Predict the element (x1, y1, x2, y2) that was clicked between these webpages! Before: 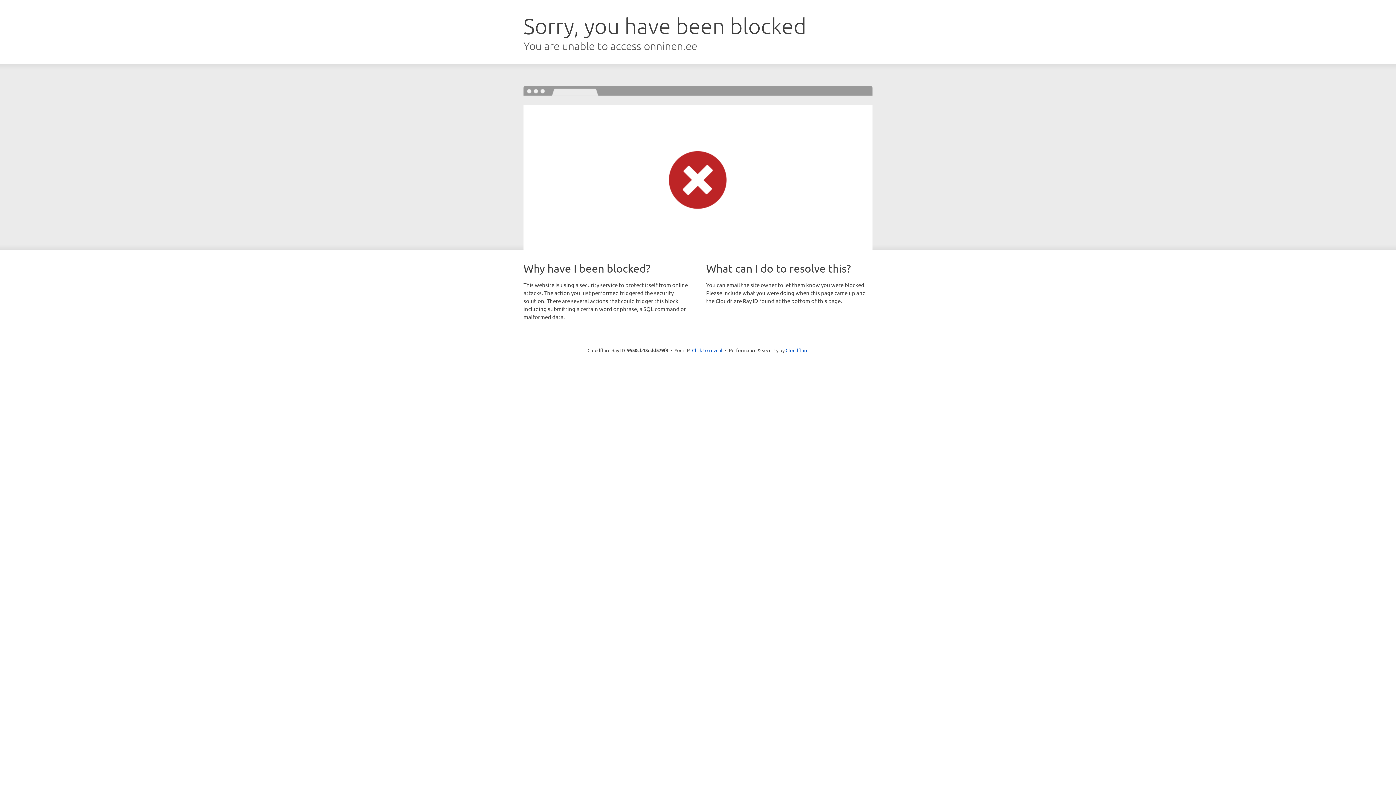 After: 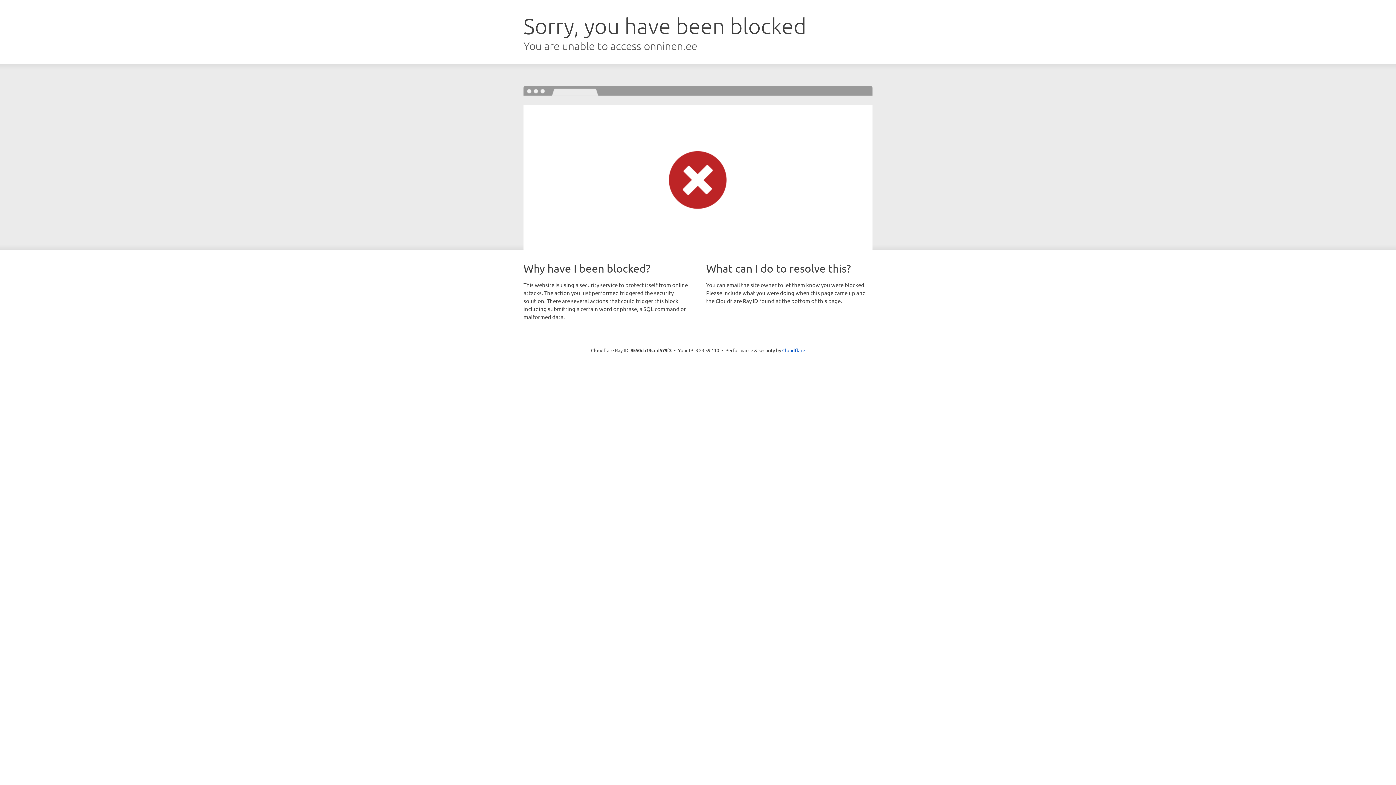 Action: label: Click to reveal bbox: (692, 346, 722, 353)